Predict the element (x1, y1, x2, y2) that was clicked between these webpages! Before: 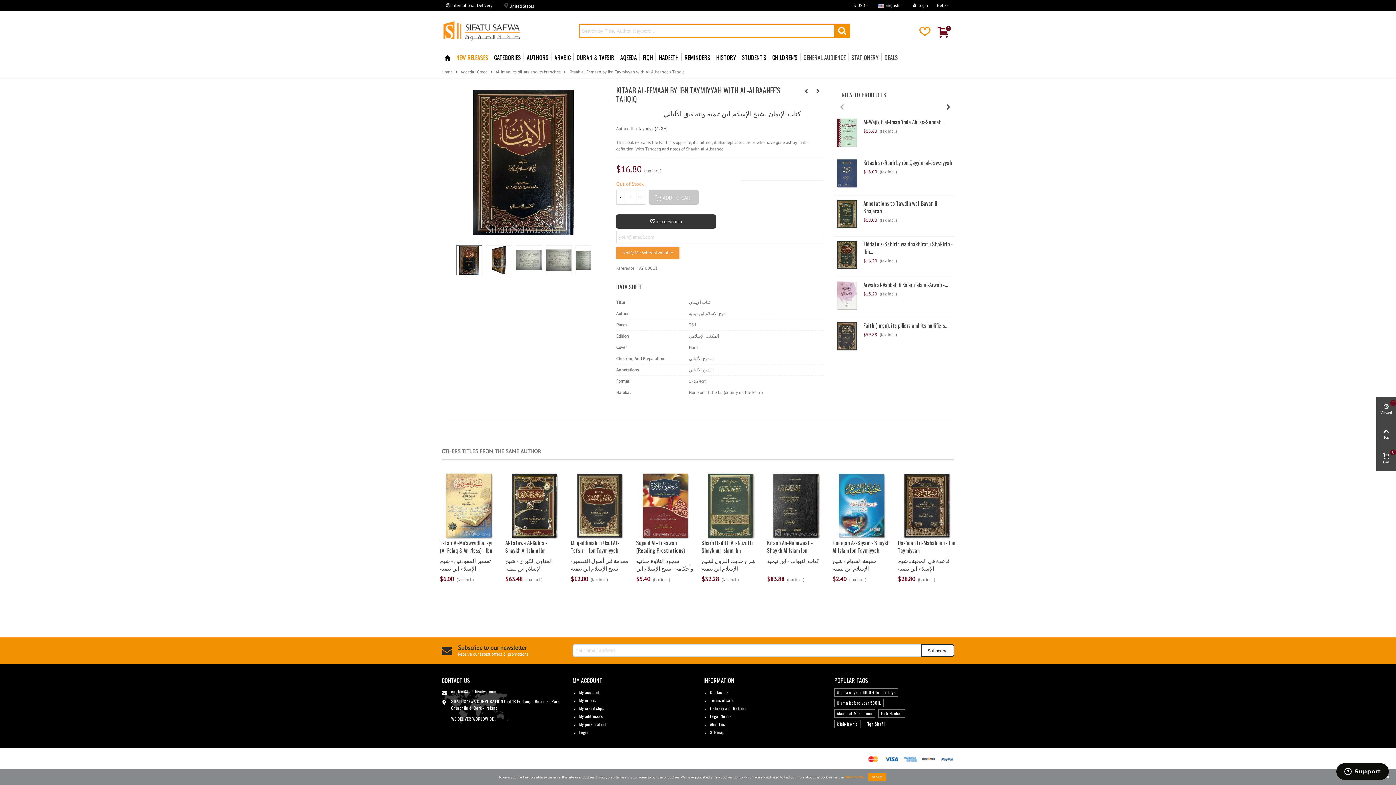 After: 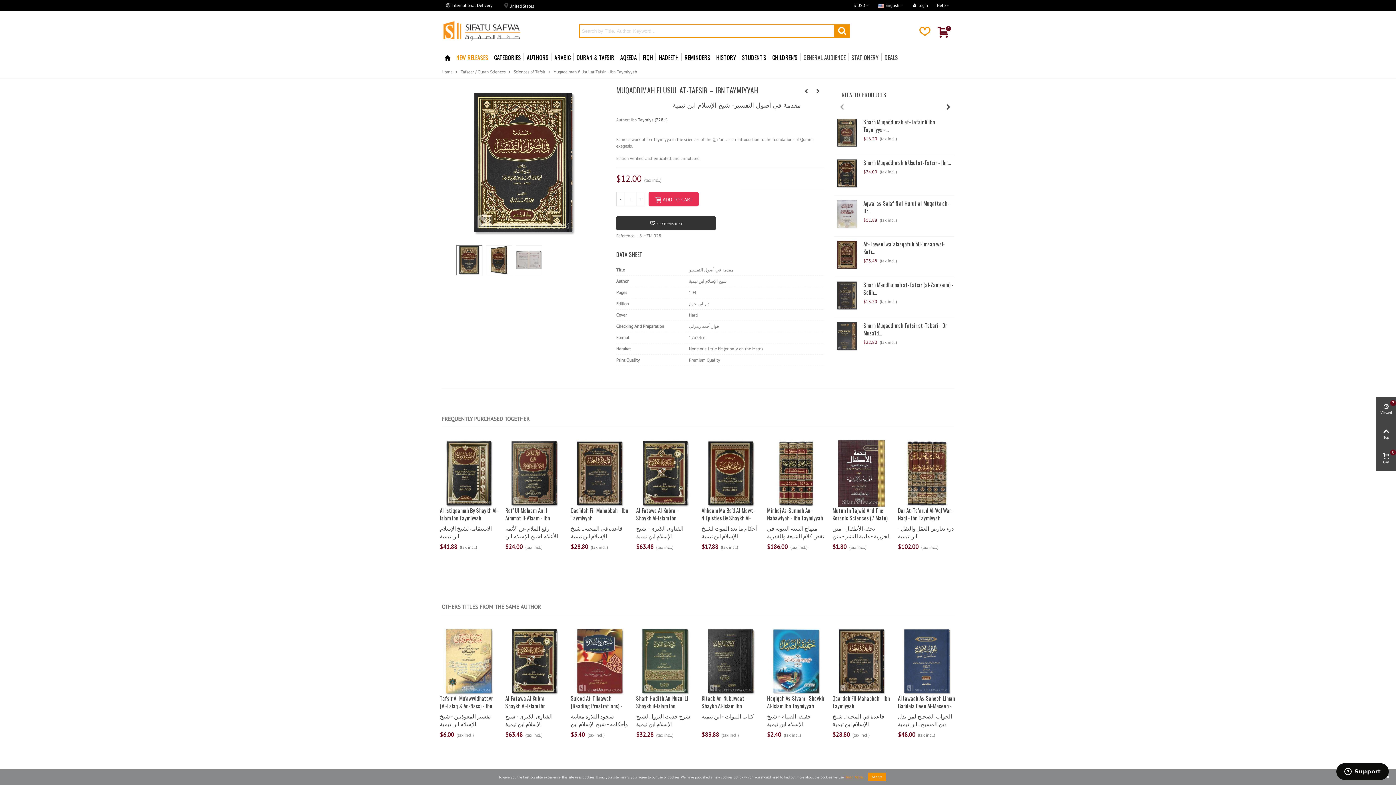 Action: bbox: (570, 472, 629, 539)